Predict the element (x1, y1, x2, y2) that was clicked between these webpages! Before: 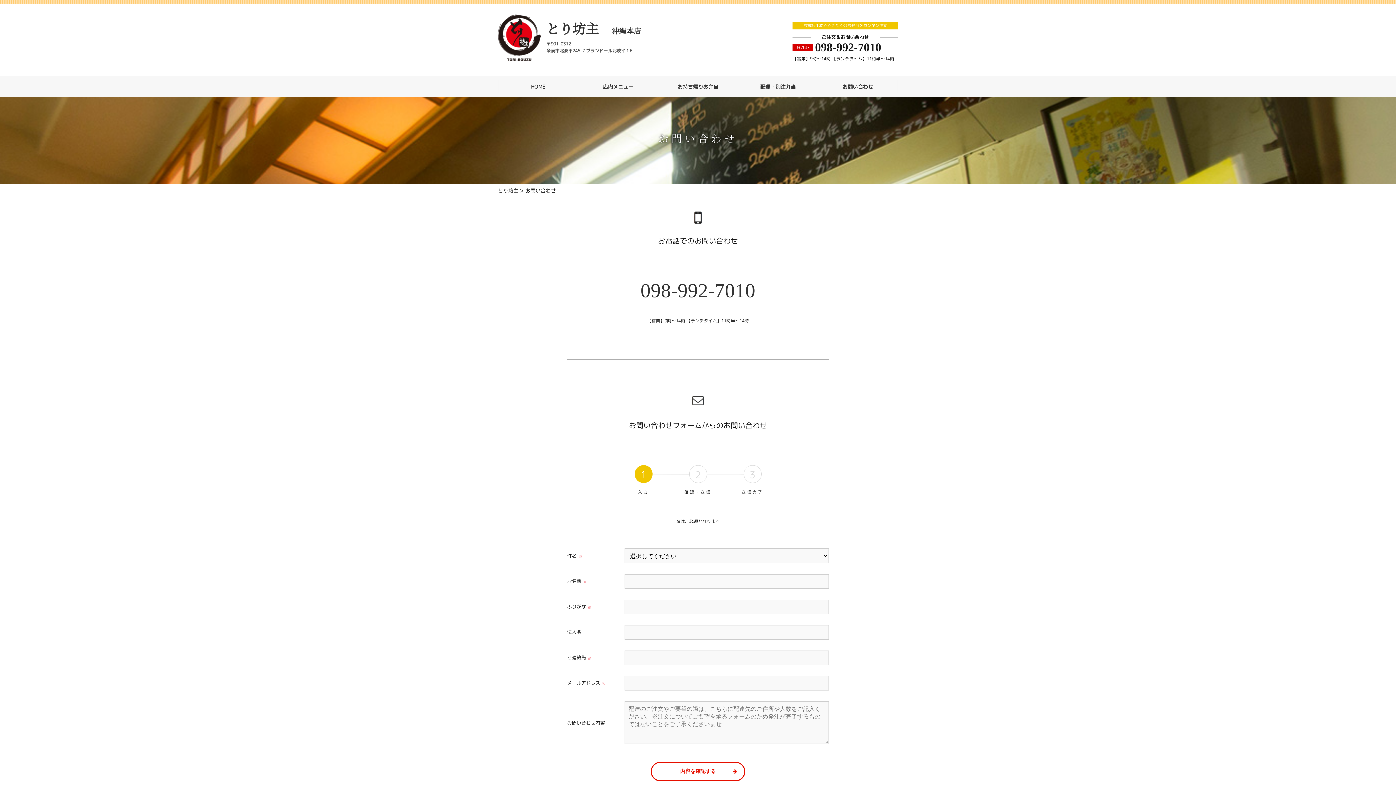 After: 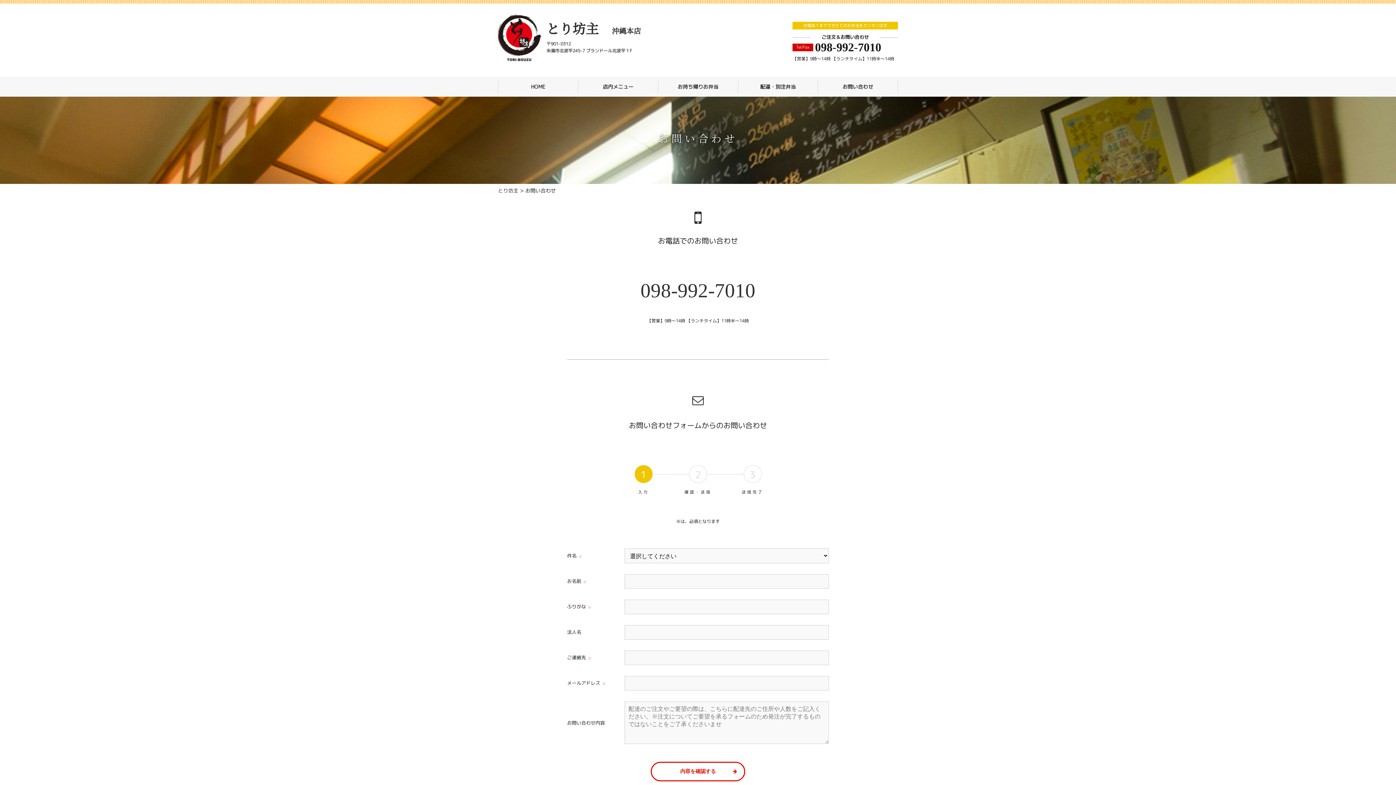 Action: label: お問い合わせ bbox: (842, 83, 873, 90)